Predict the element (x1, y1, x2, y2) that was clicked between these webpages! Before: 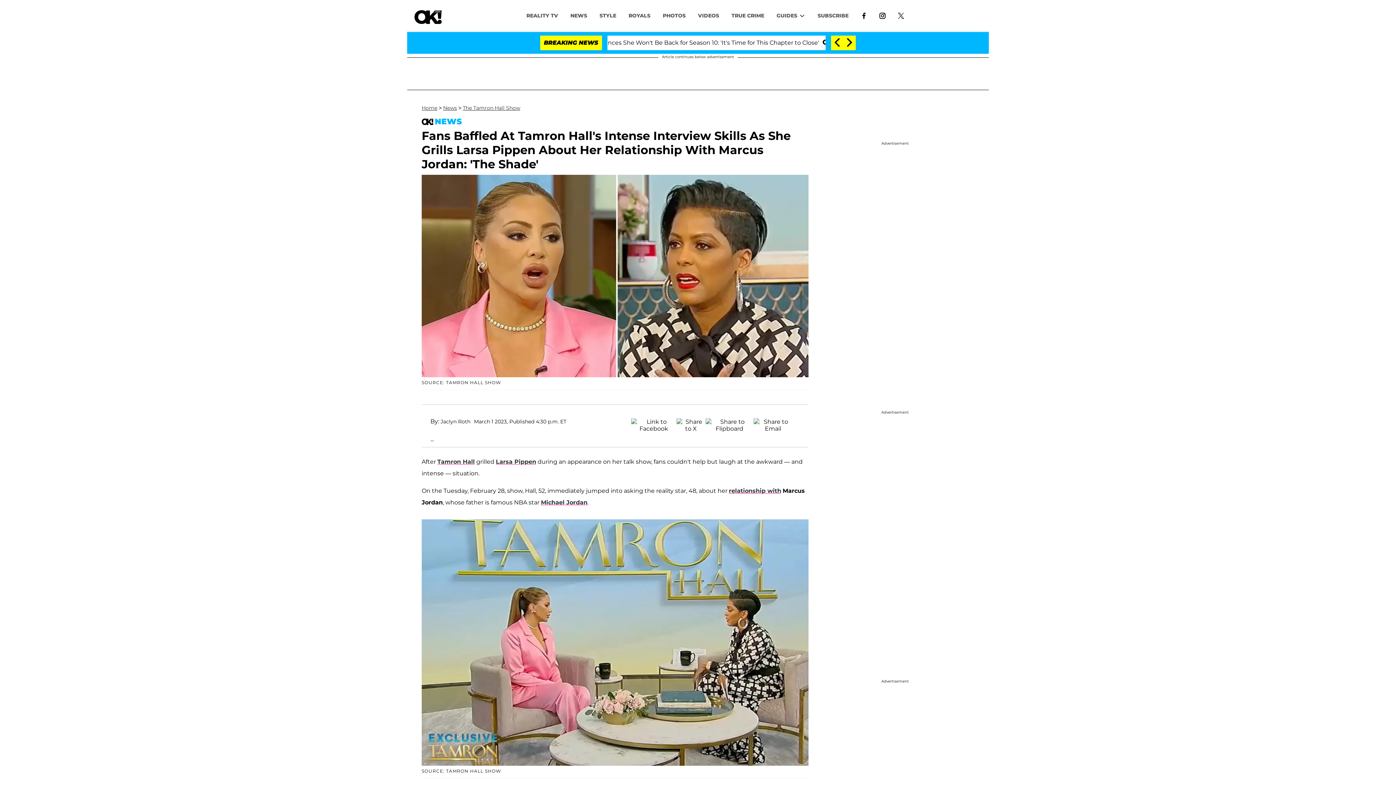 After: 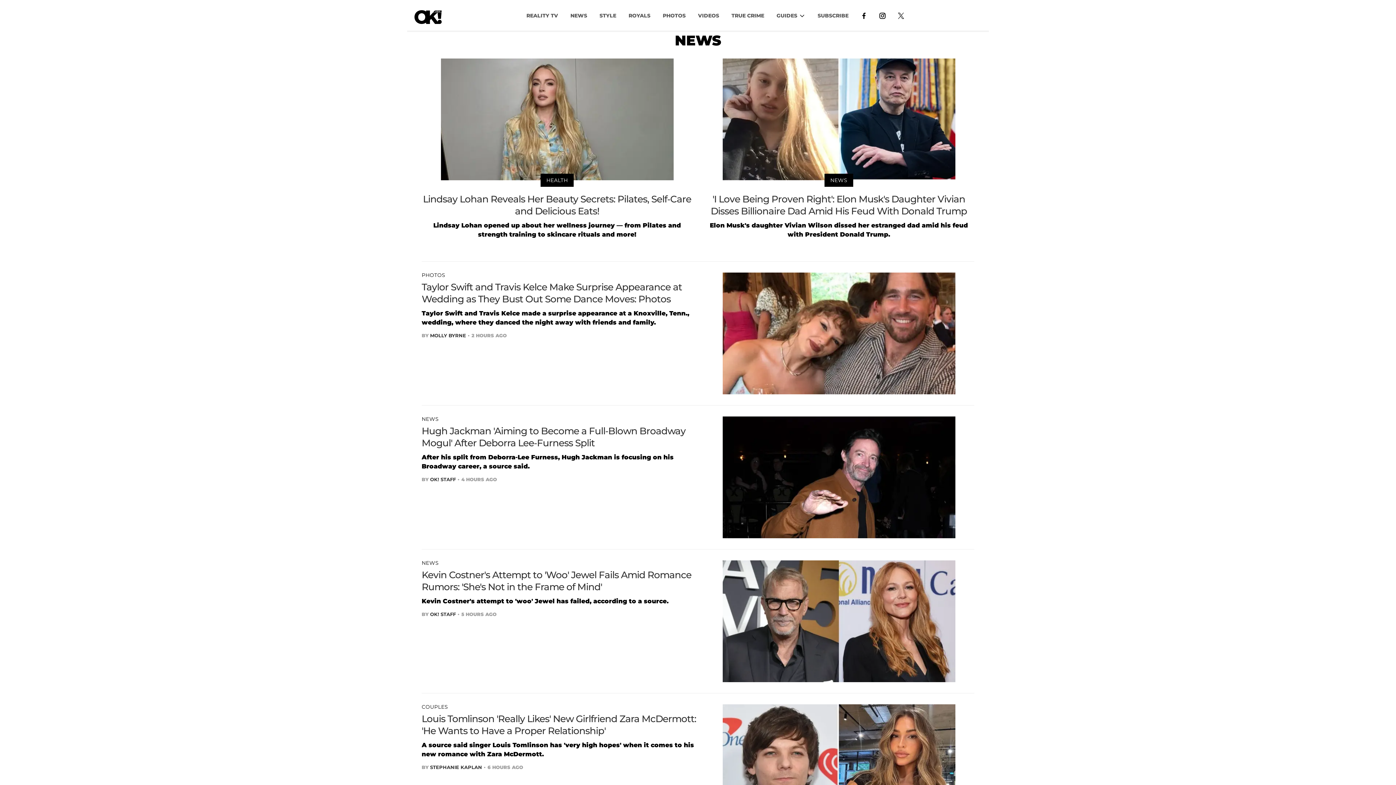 Action: bbox: (564, 8, 593, 22) label: NEWS